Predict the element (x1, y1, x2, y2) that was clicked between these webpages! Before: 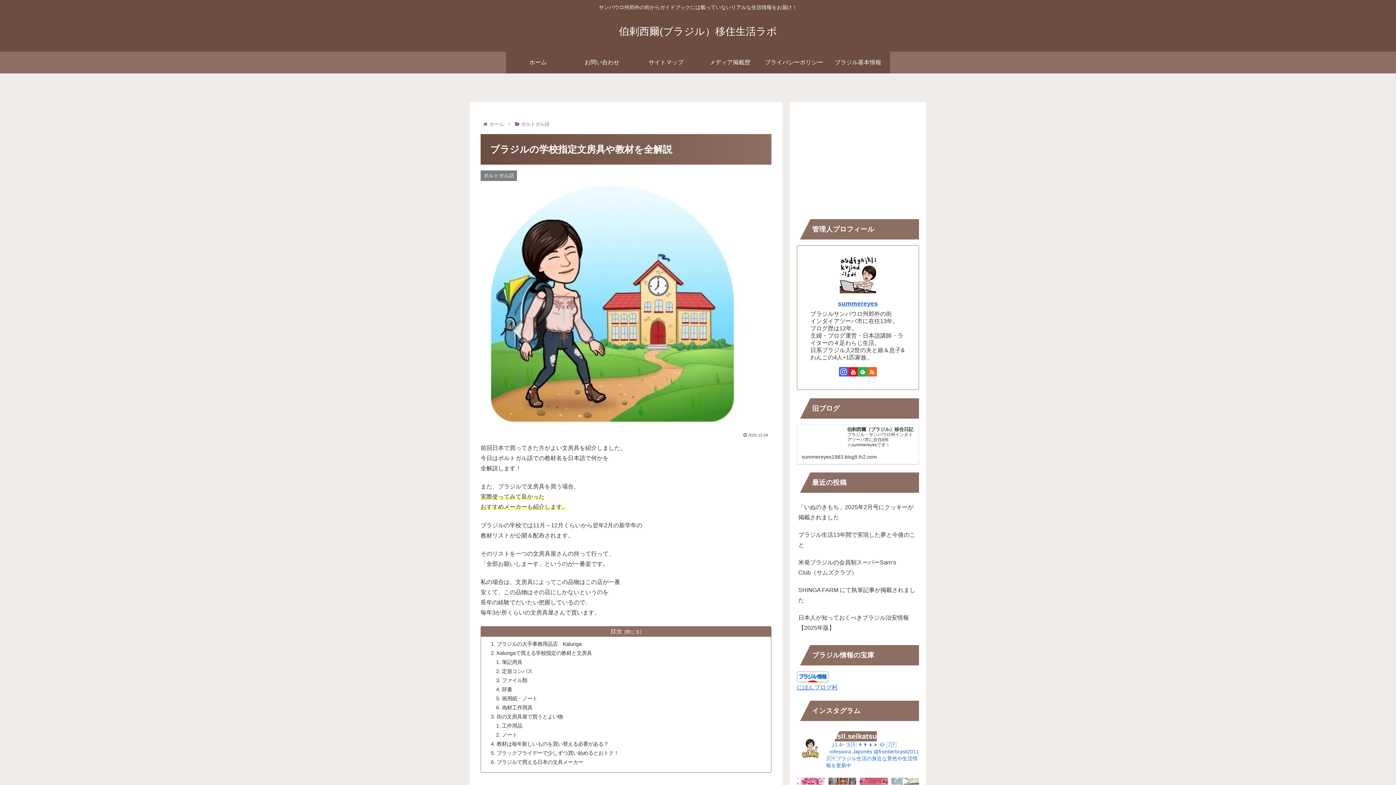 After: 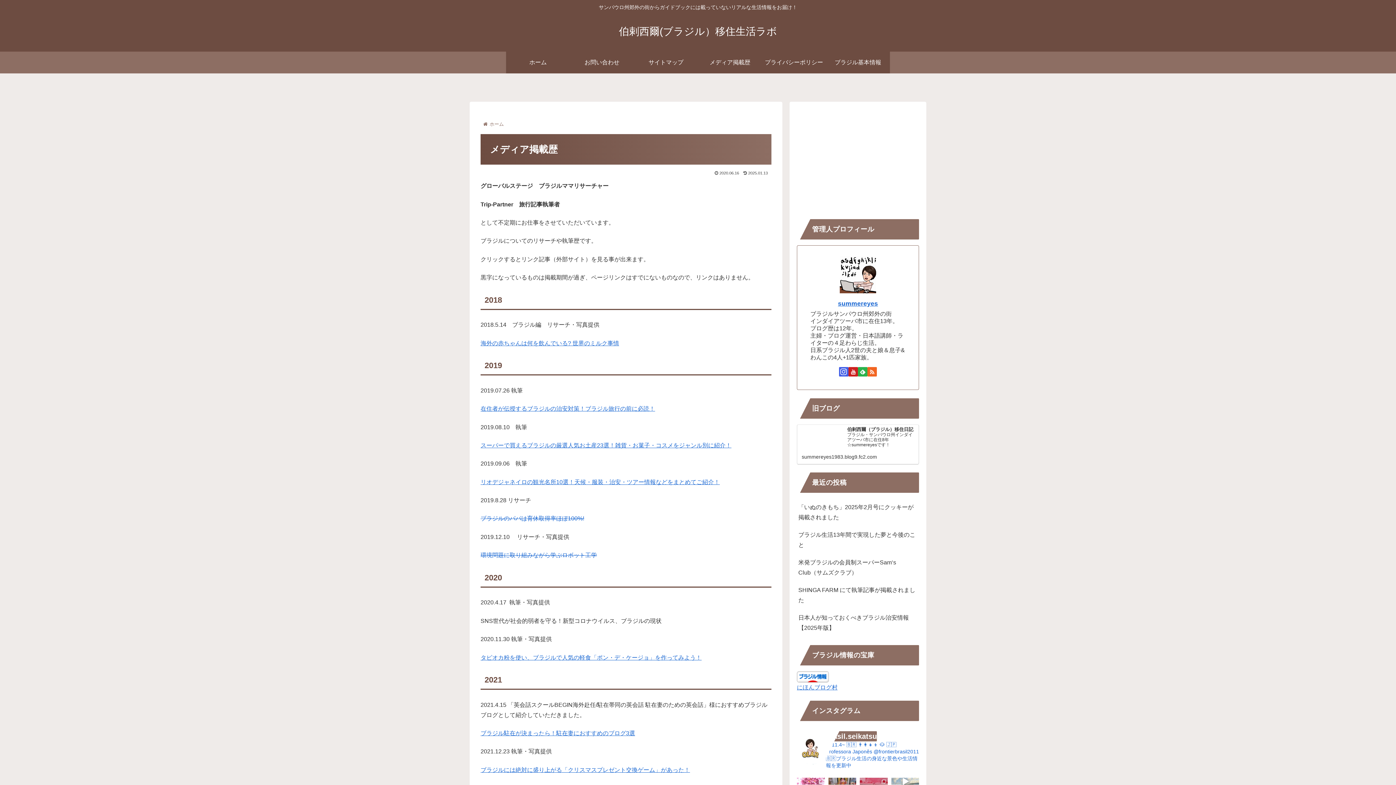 Action: label: メディア掲載歴 bbox: (698, 51, 762, 73)